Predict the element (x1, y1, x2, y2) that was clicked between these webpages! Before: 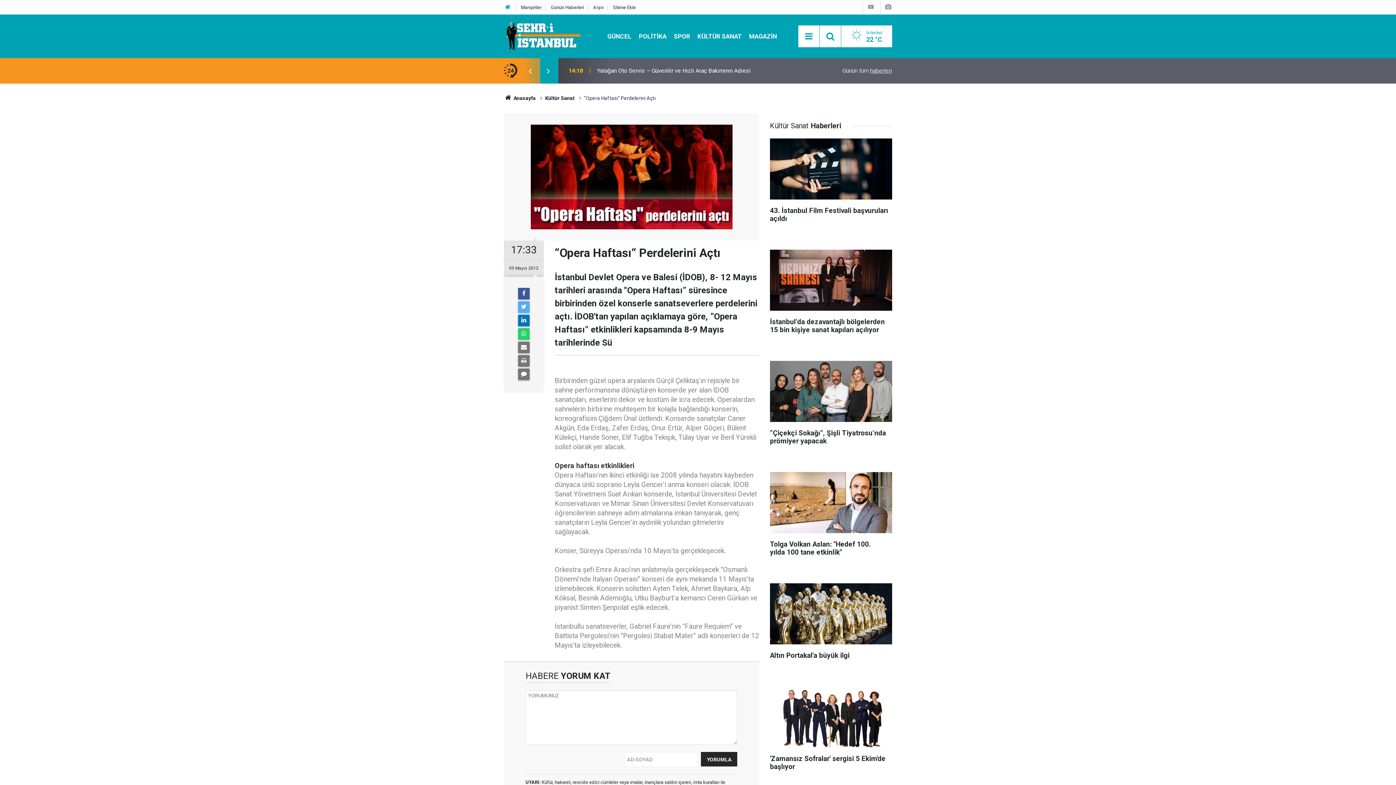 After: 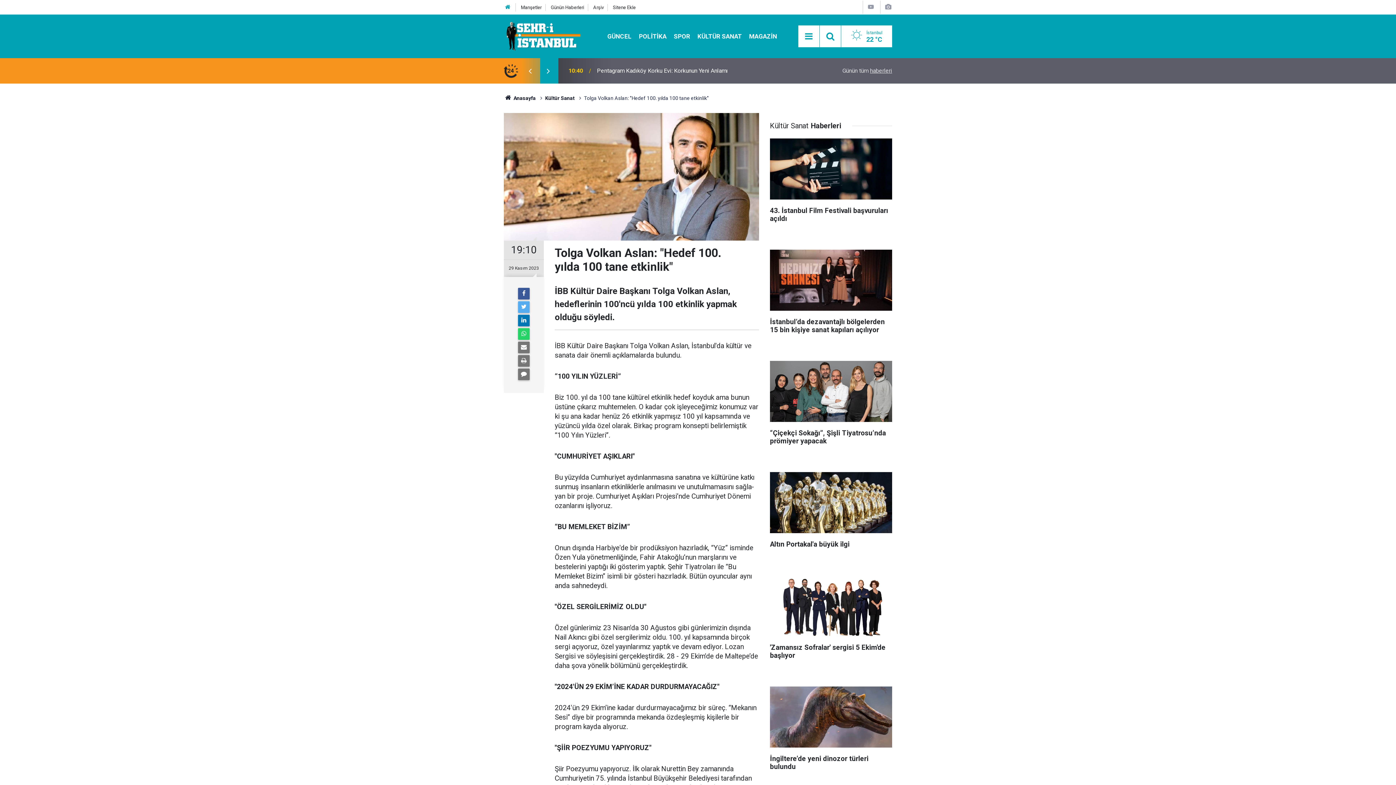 Action: label: Tolga Volkan Aslan: "Hedef 100. yılda 100 tane etkinlik" bbox: (770, 472, 892, 563)